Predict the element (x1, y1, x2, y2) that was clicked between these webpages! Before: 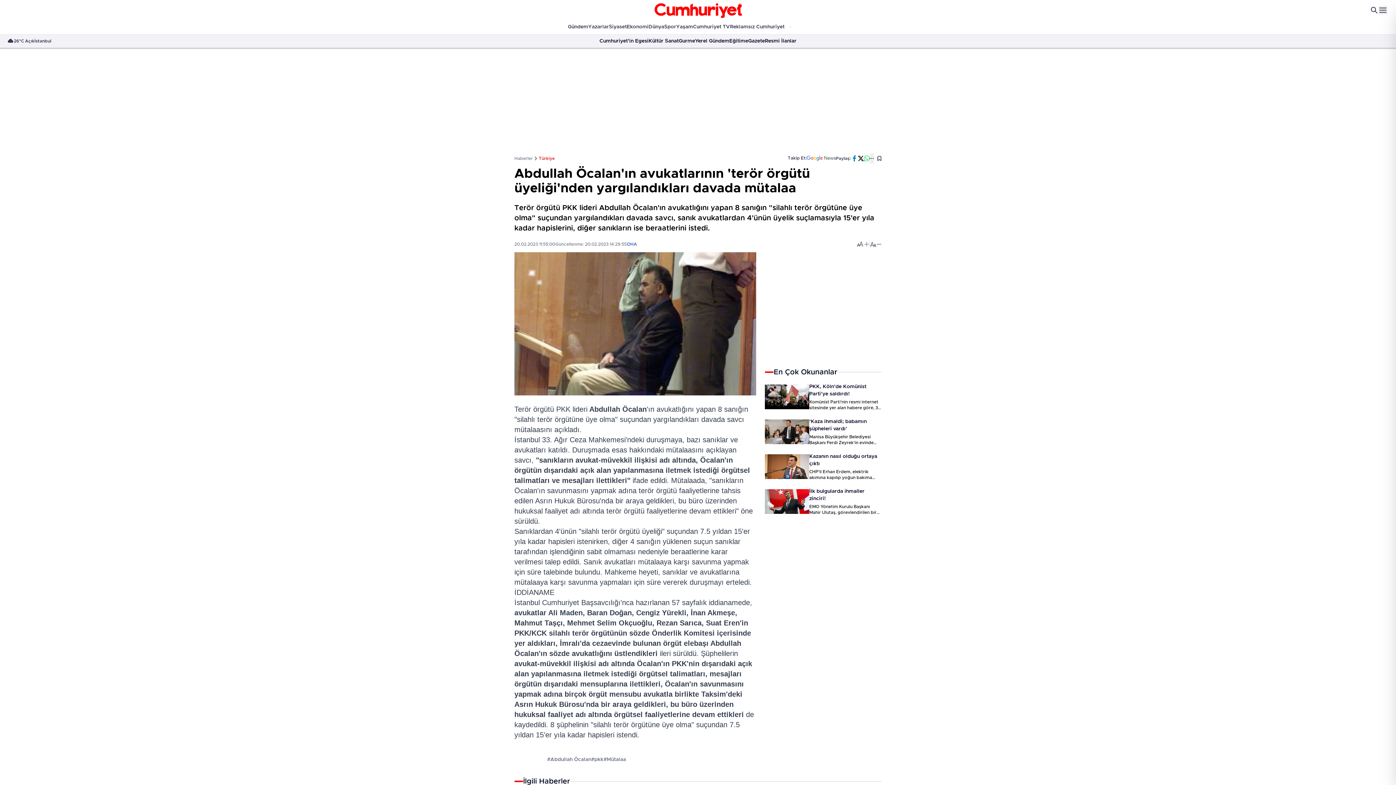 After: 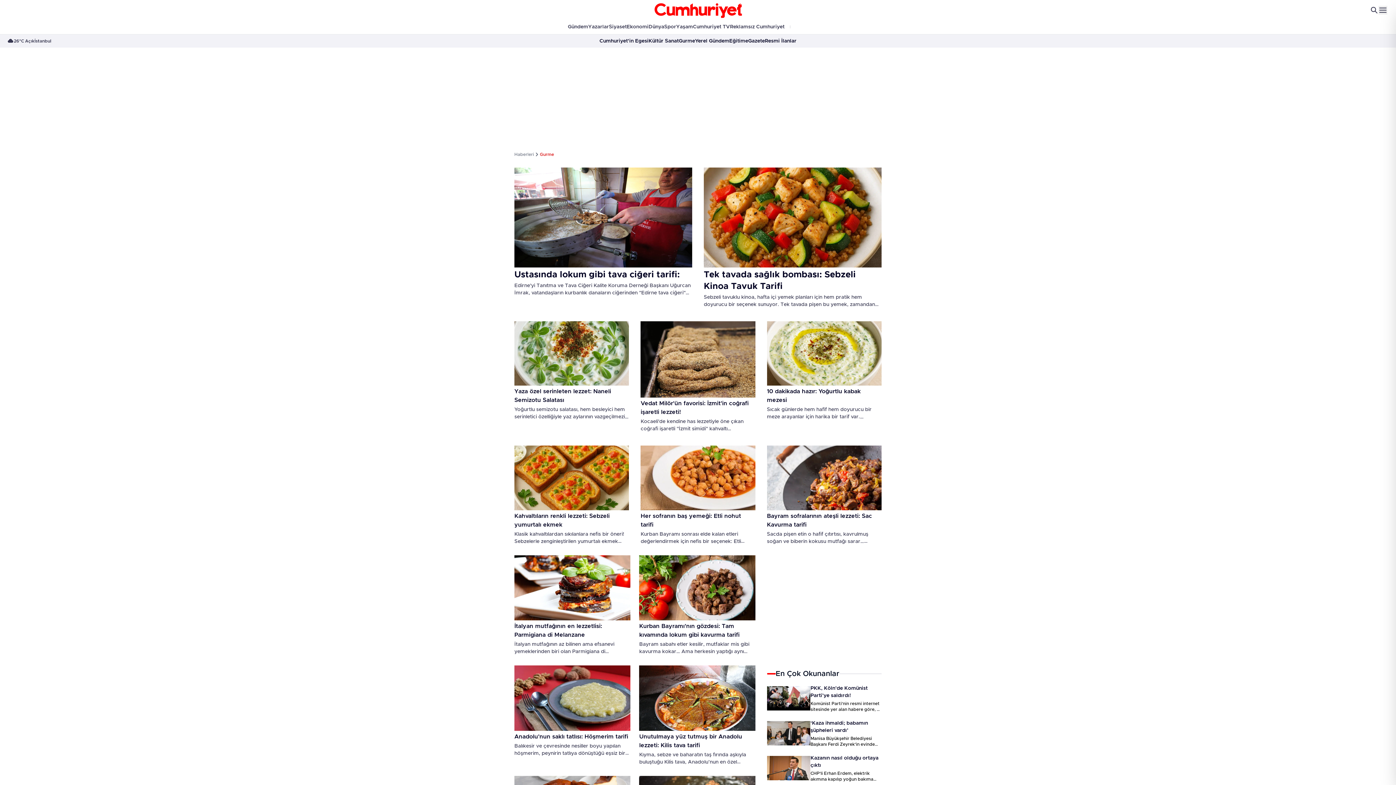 Action: bbox: (678, 37, 695, 44) label: Gurme